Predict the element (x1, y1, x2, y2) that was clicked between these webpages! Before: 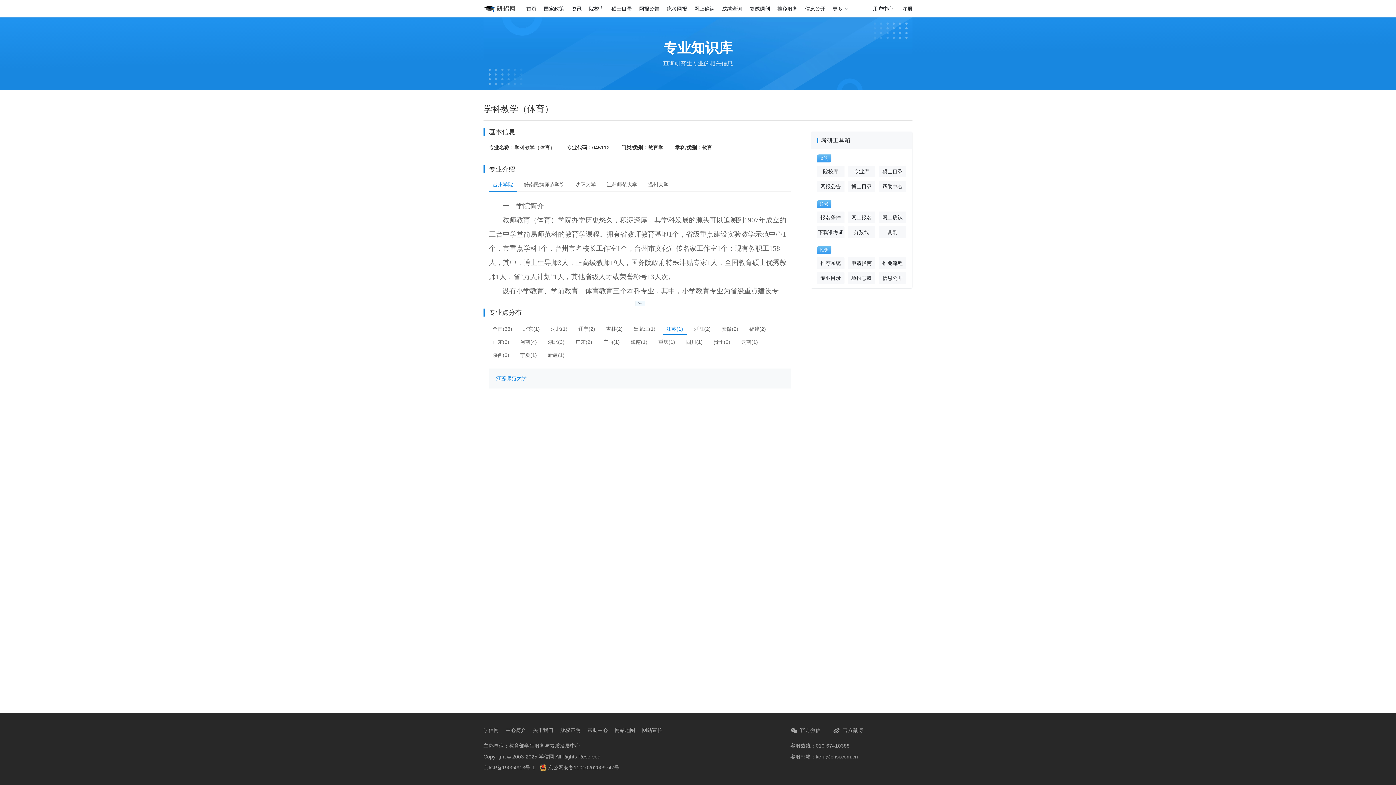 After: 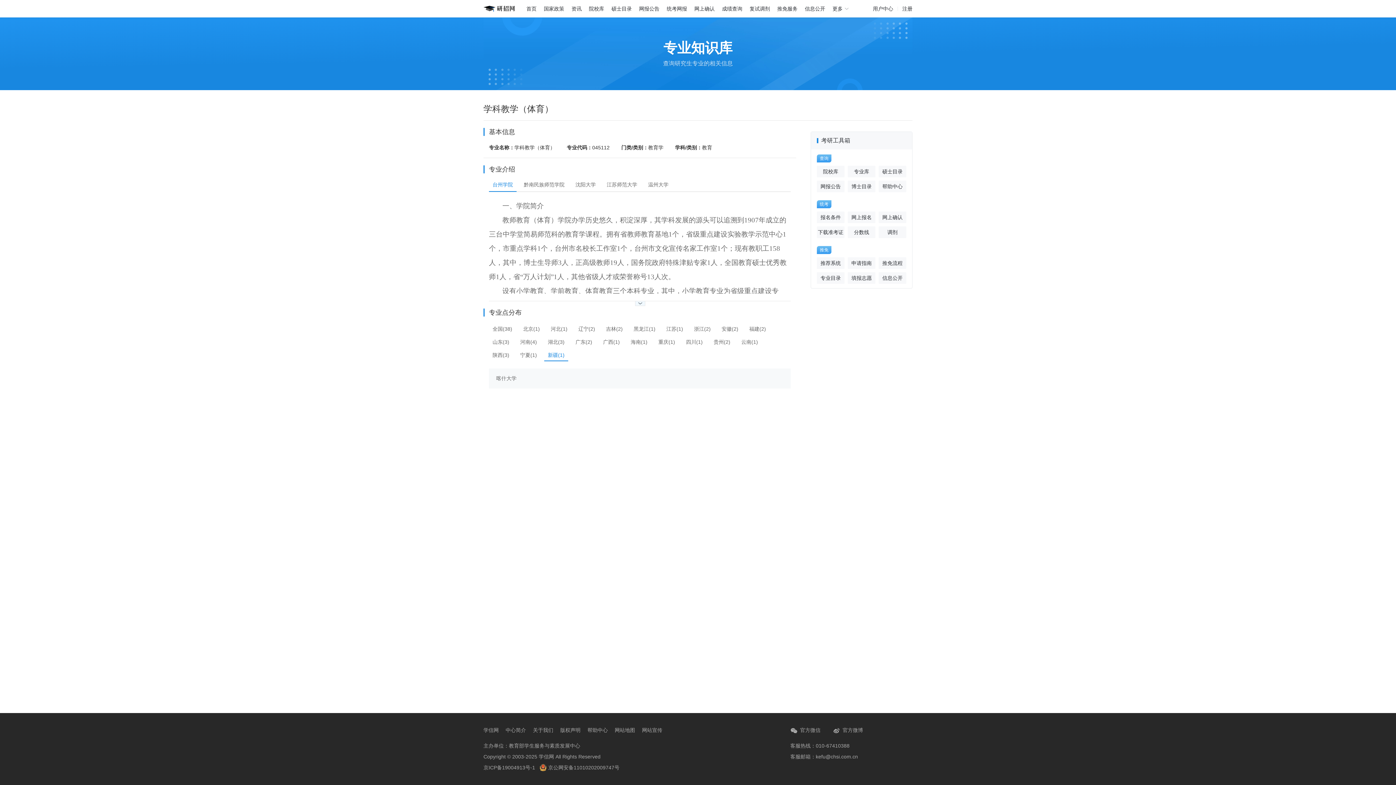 Action: bbox: (544, 350, 568, 360) label: 新疆(1)